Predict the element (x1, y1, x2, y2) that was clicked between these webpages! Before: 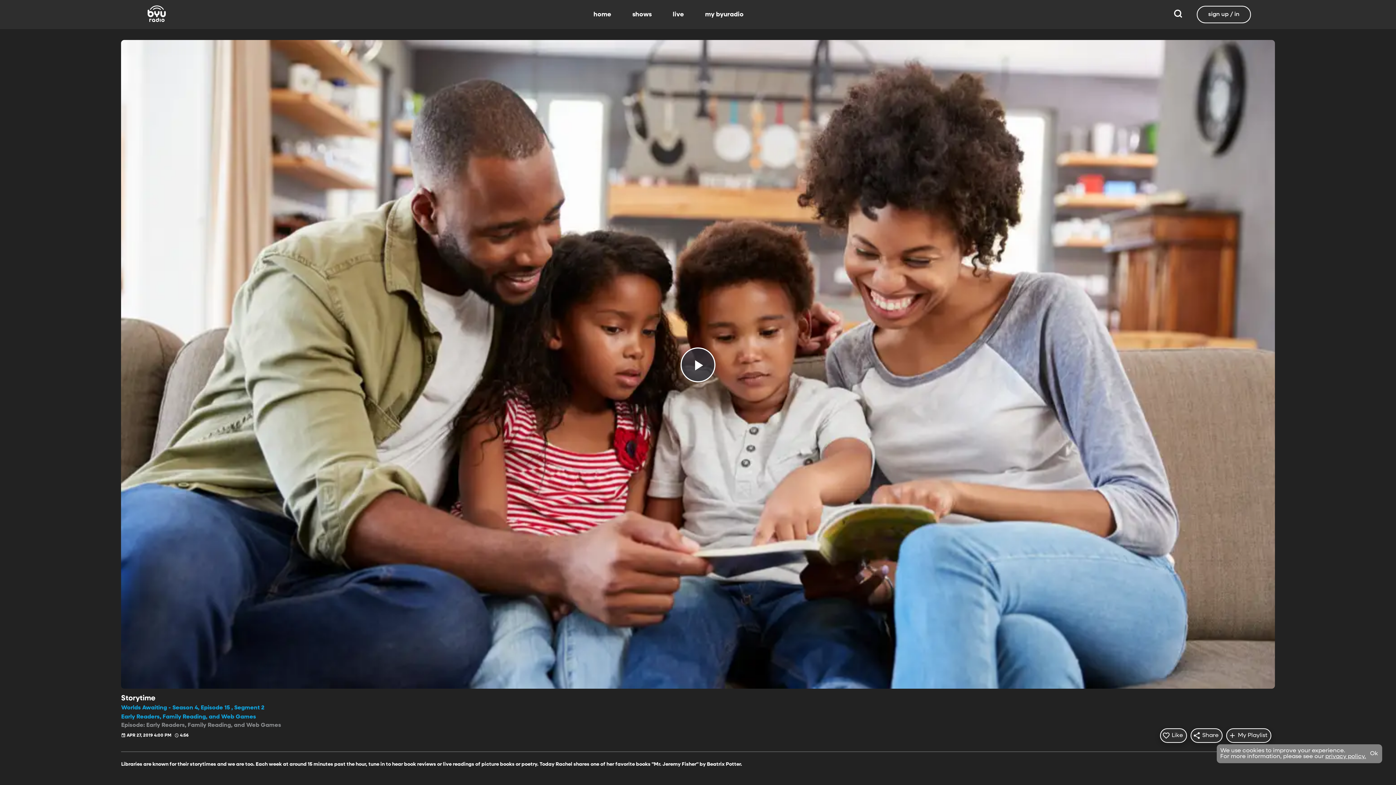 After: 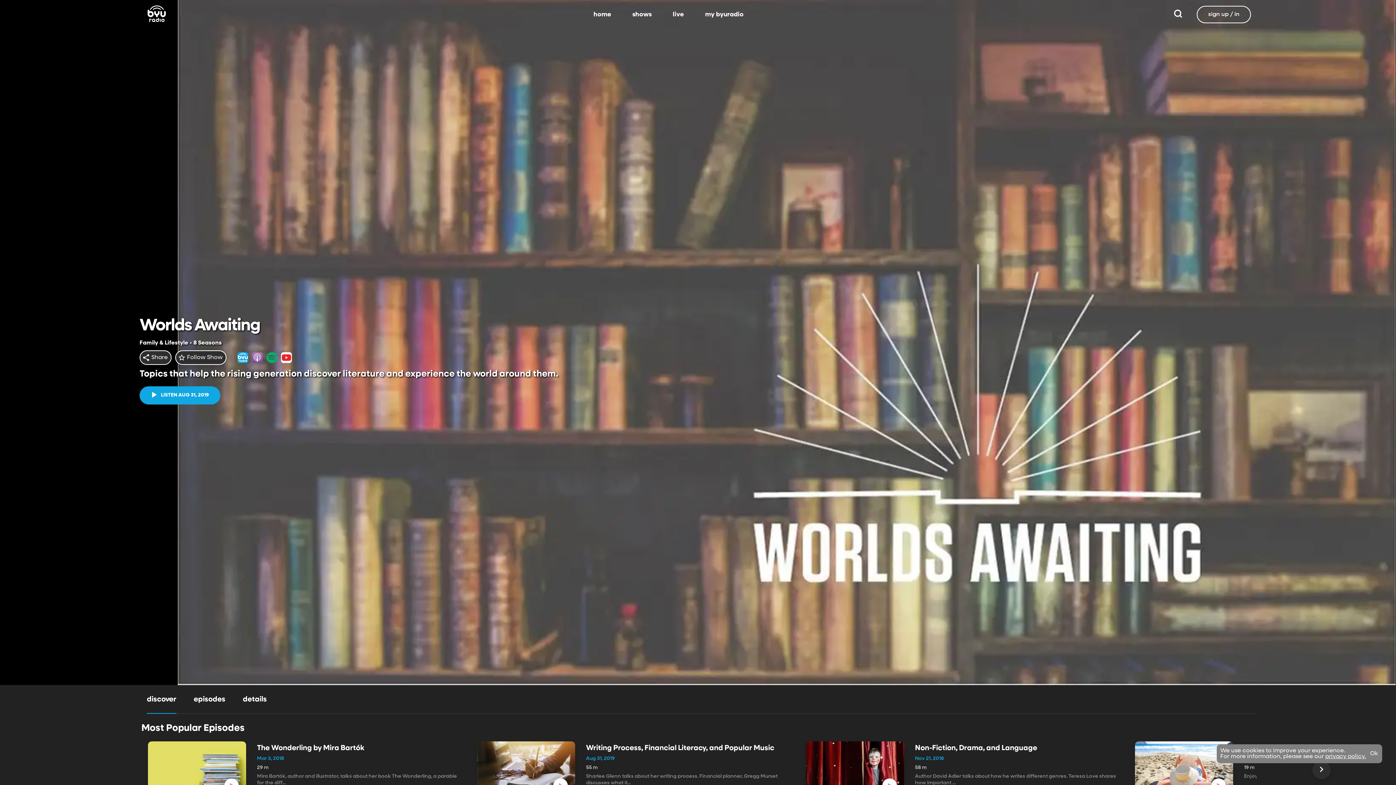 Action: label: Worlds Awaiting - Season 4, Episode 15 , Segment 2 bbox: (121, 704, 1275, 711)